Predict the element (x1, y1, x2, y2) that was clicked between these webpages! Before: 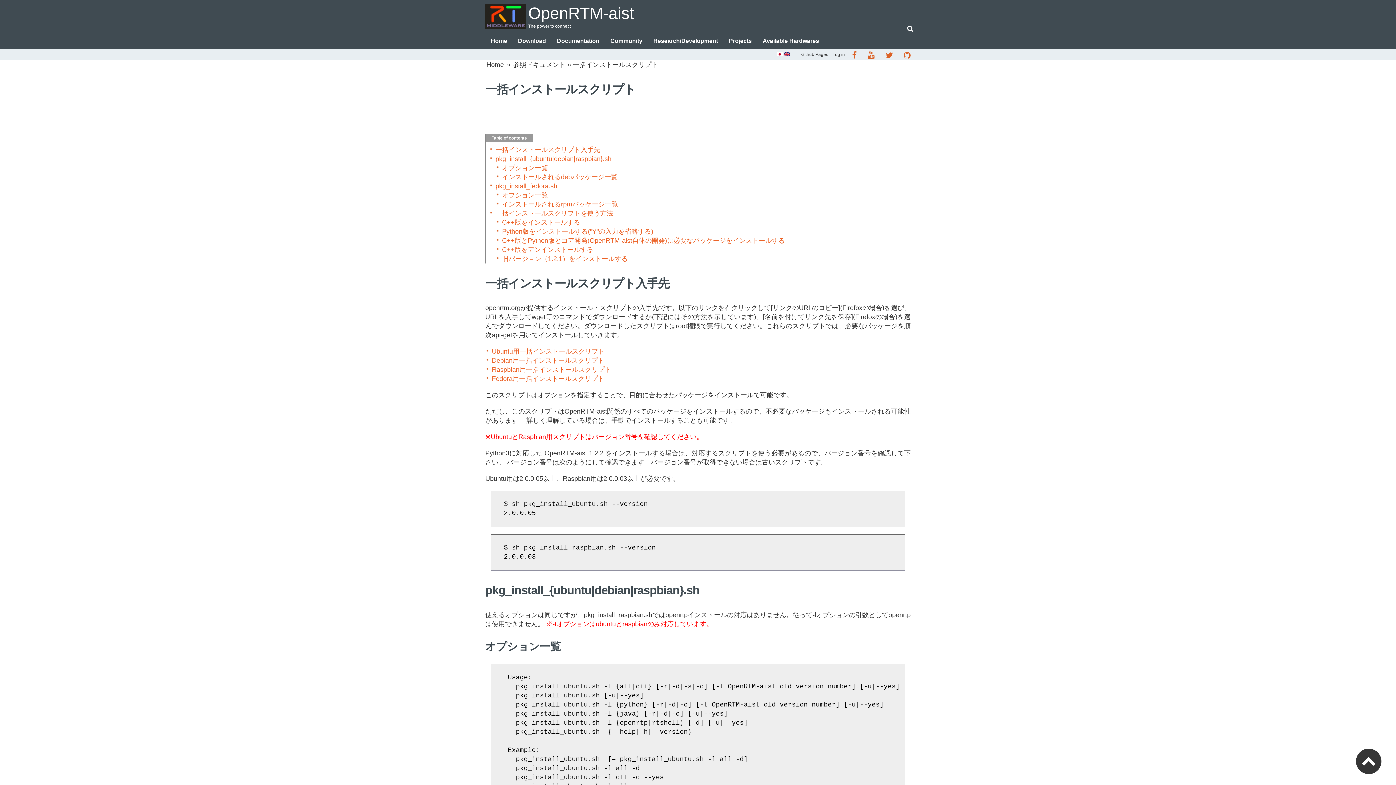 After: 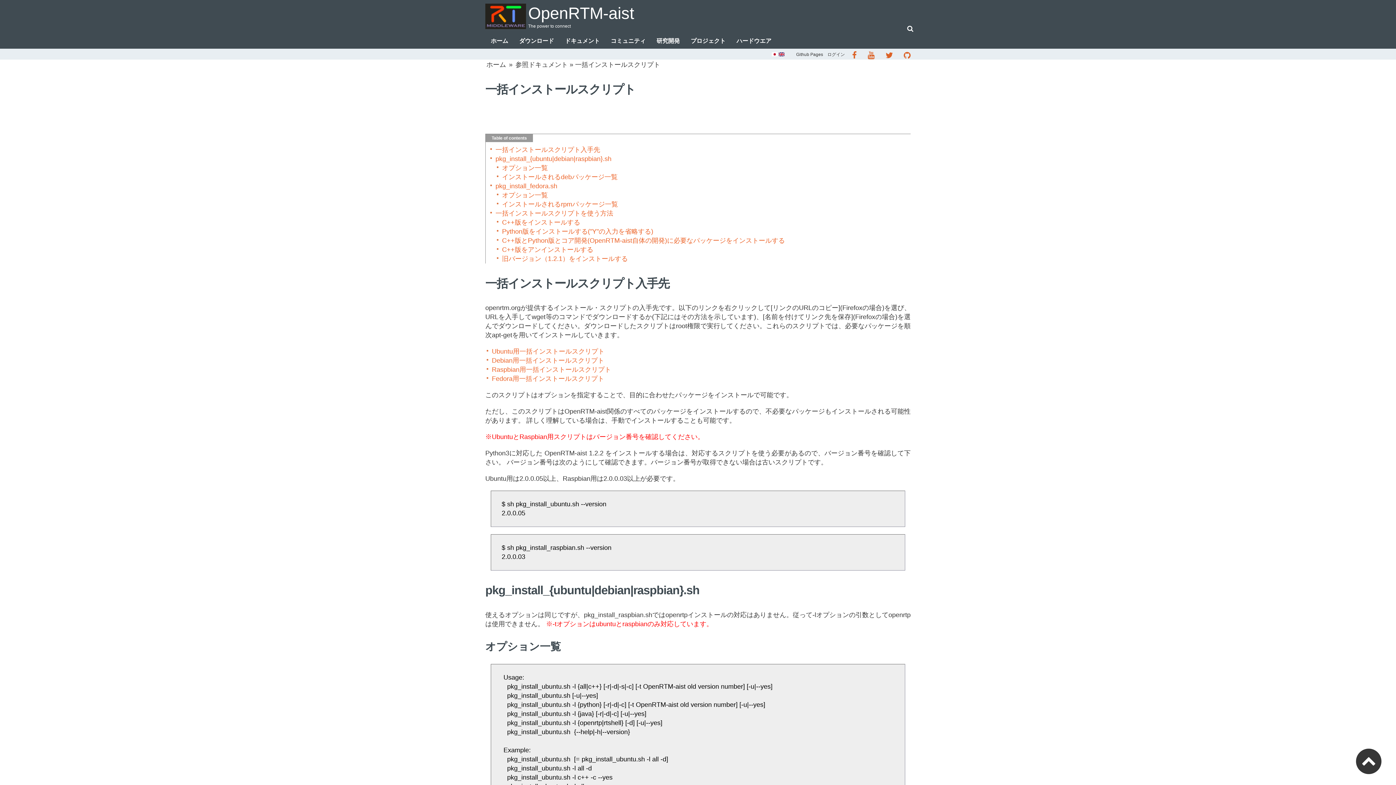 Action: bbox: (777, 52, 782, 58)